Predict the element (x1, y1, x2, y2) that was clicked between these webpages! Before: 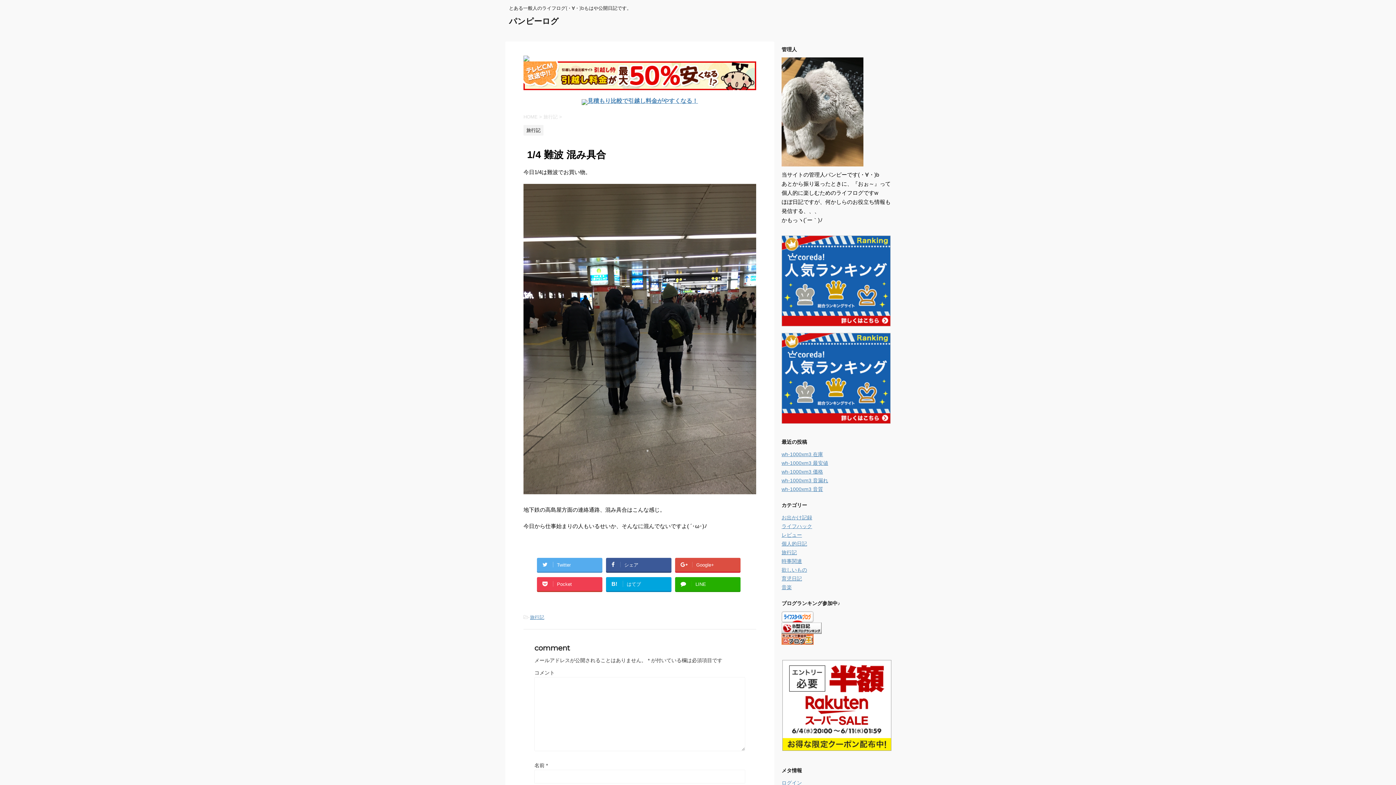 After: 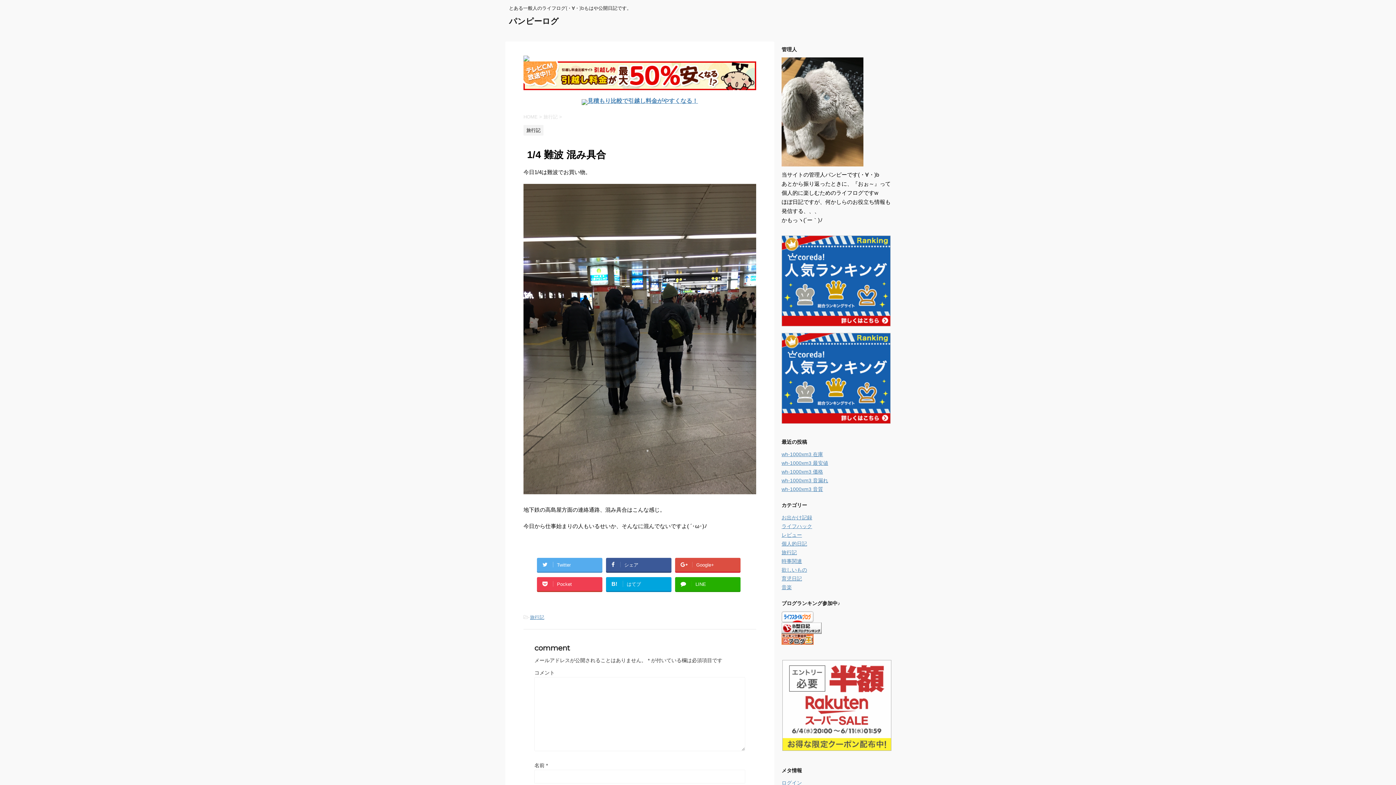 Action: bbox: (781, 744, 892, 750)